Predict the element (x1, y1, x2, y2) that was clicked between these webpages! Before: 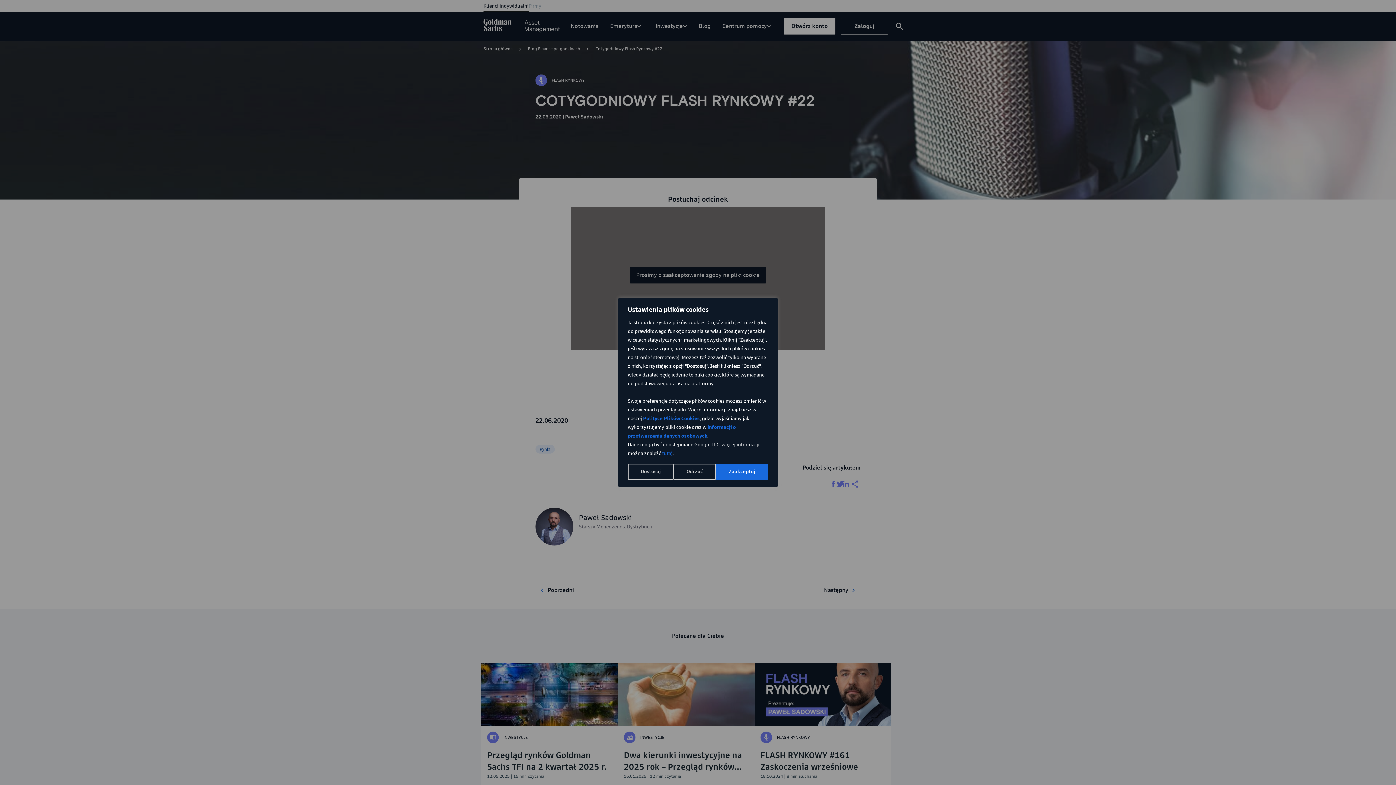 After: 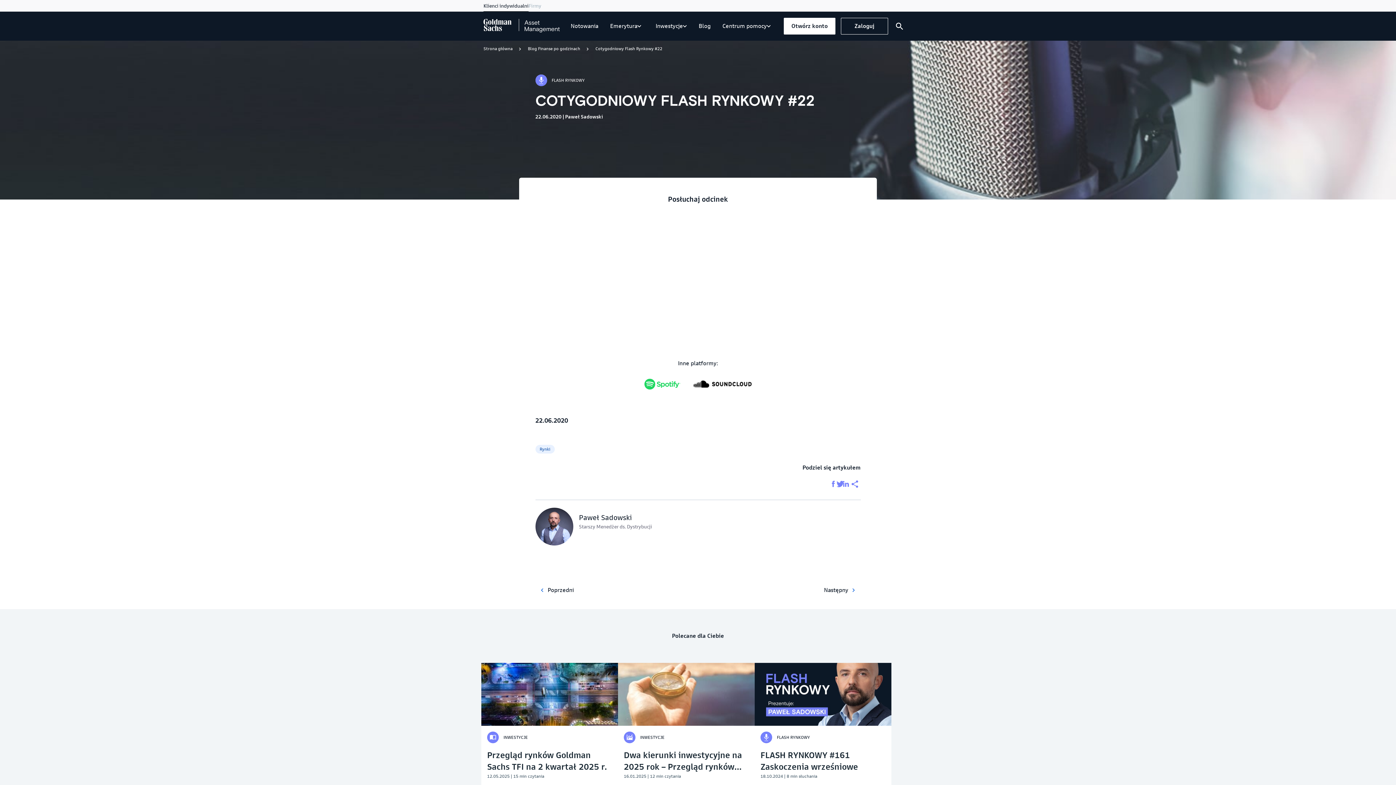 Action: bbox: (716, 464, 768, 480) label: Zaakceptuj